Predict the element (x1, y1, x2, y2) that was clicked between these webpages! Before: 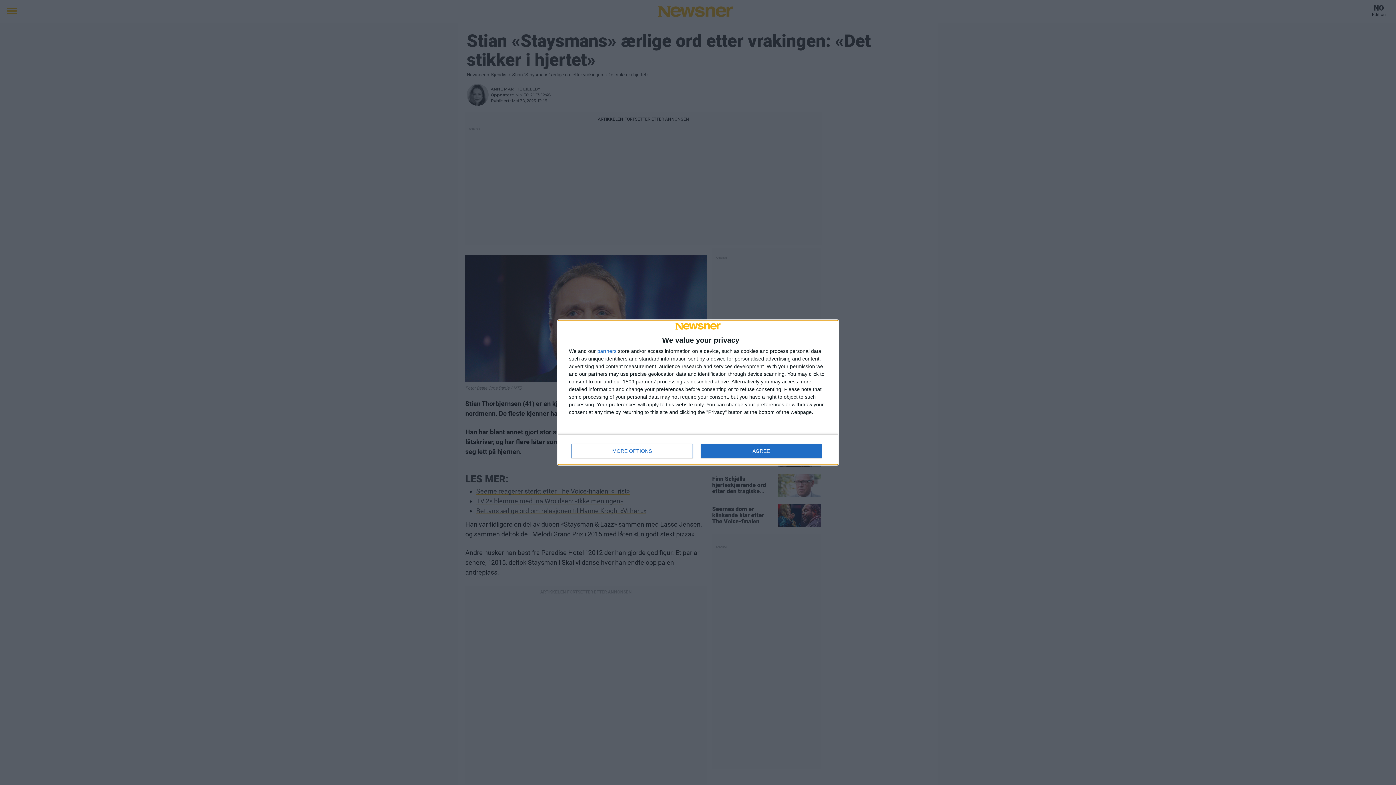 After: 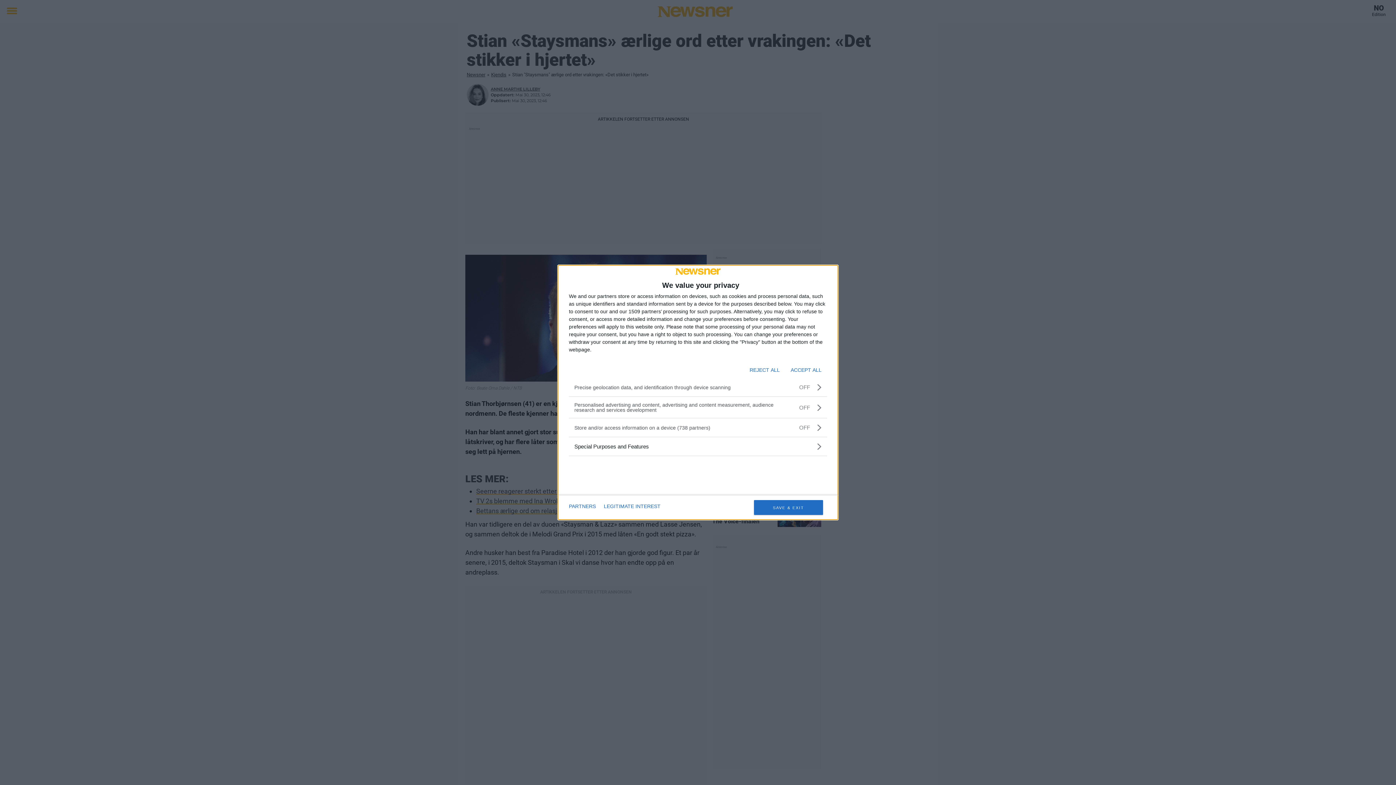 Action: label: MORE OPTIONS bbox: (571, 444, 692, 458)